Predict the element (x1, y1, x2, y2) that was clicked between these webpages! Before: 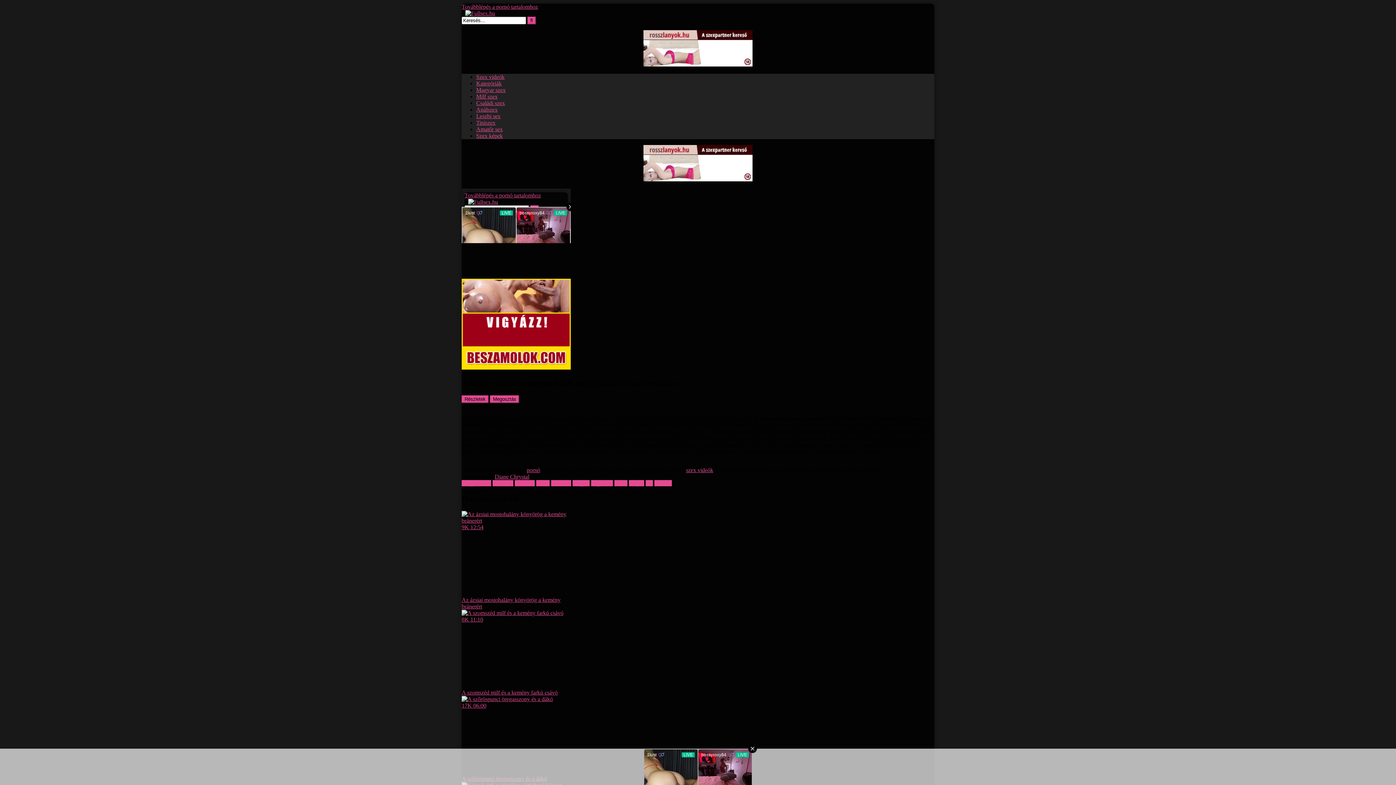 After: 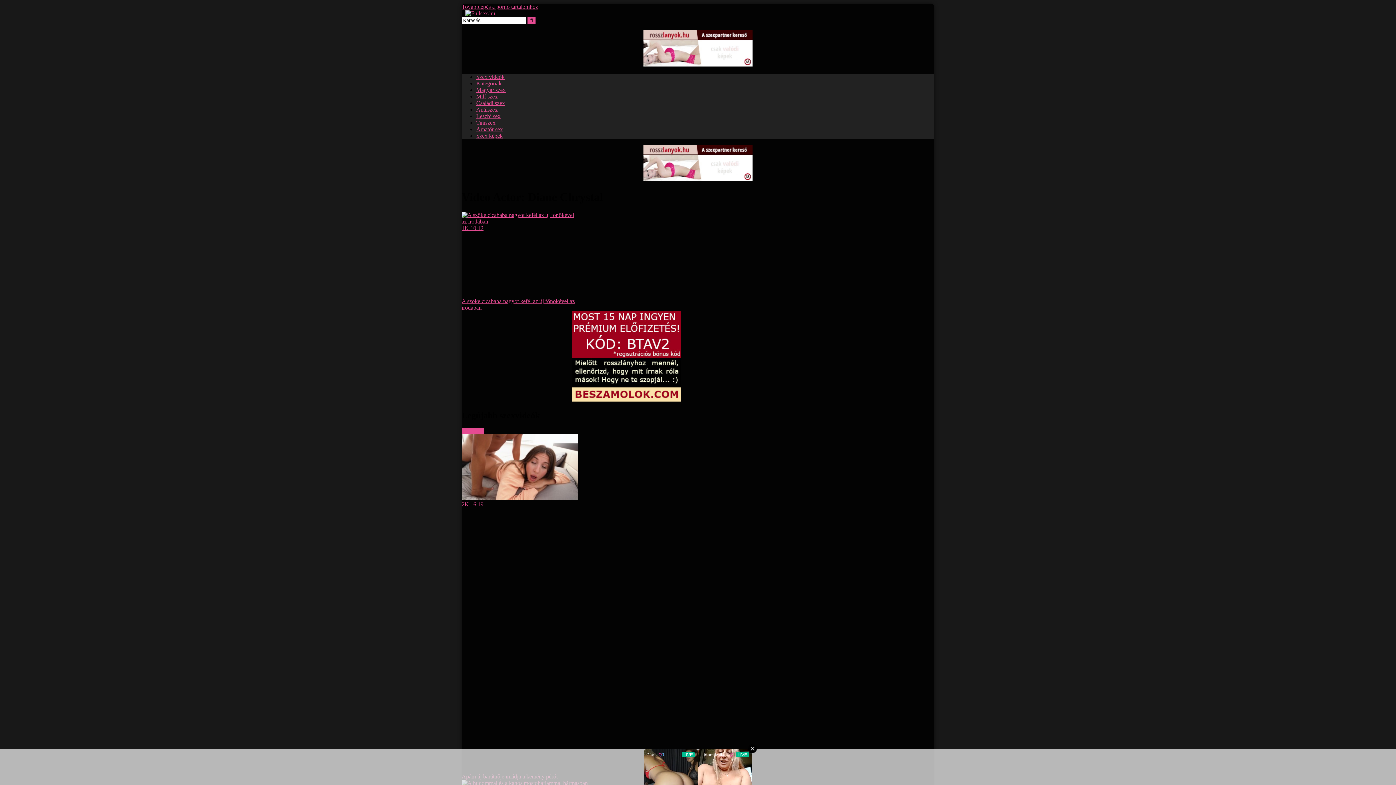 Action: bbox: (494, 473, 529, 479) label: Diane Сhrystal